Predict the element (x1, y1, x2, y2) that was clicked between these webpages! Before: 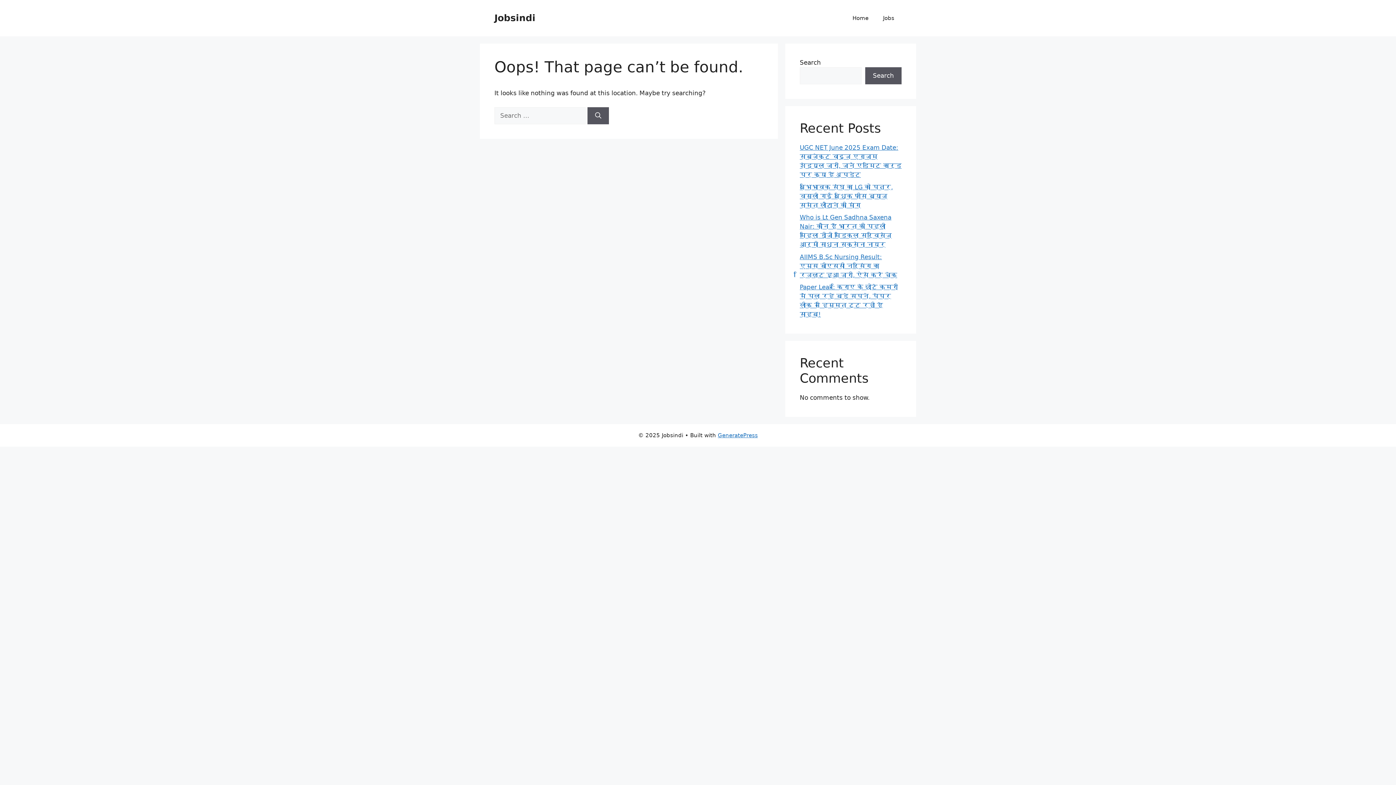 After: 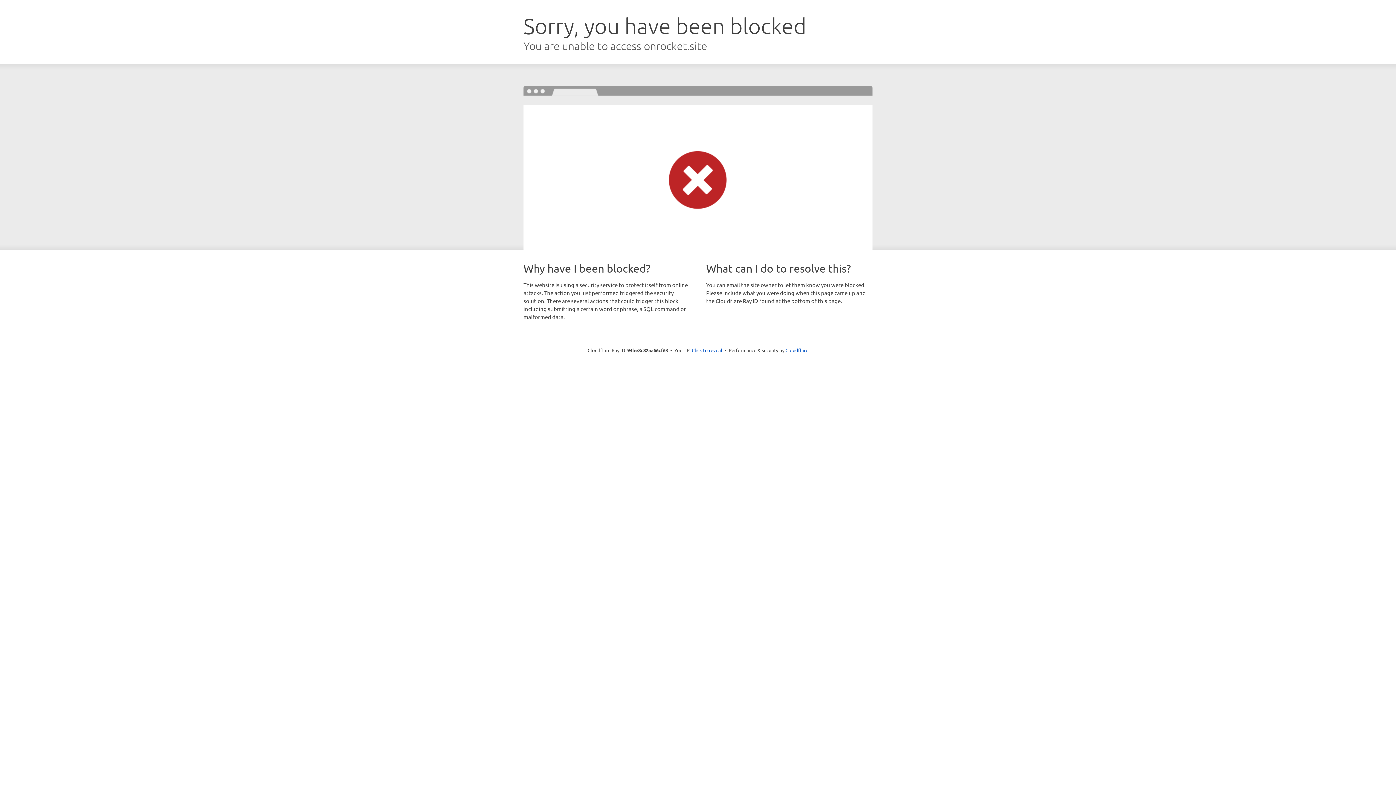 Action: bbox: (718, 432, 758, 438) label: GeneratePress